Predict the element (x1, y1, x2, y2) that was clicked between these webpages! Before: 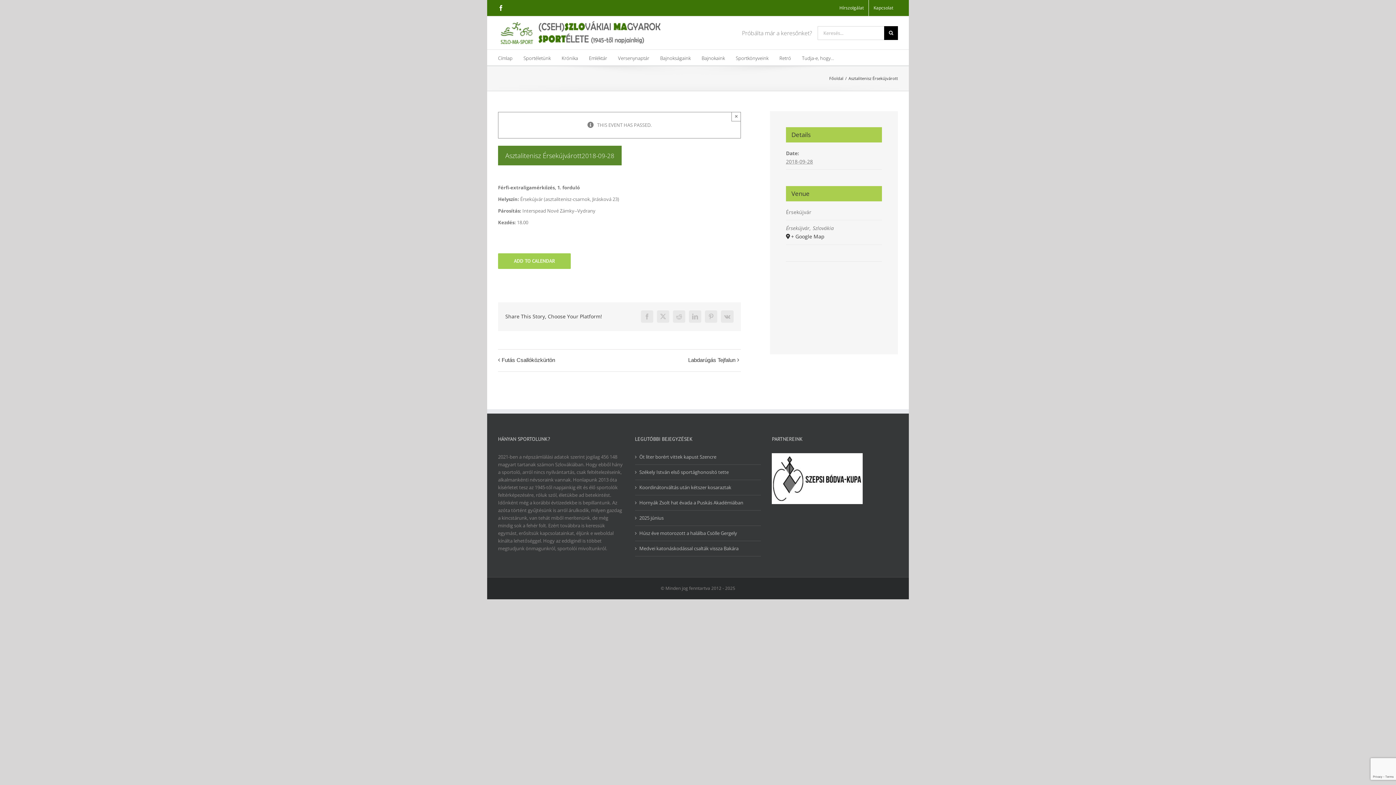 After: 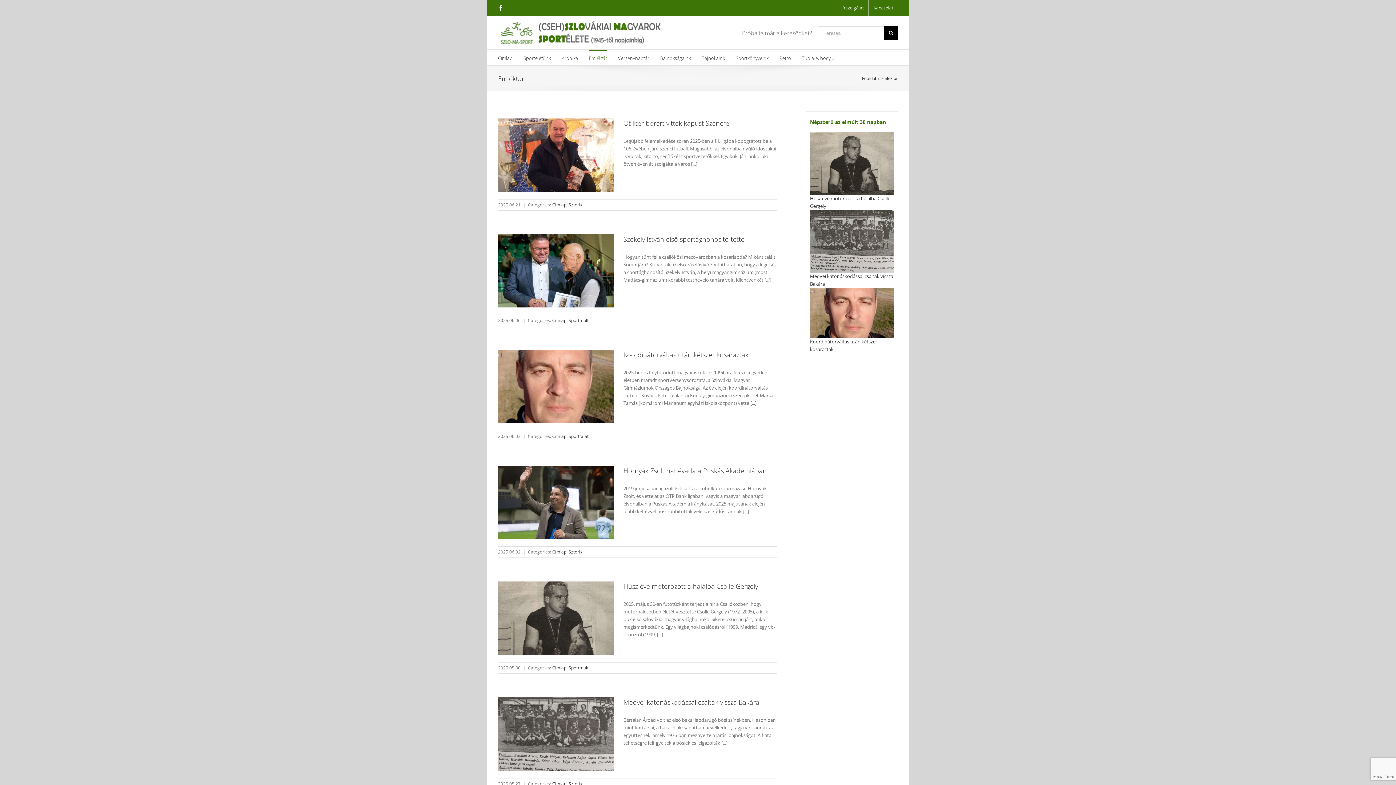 Action: bbox: (589, 49, 607, 65) label: Emléktár